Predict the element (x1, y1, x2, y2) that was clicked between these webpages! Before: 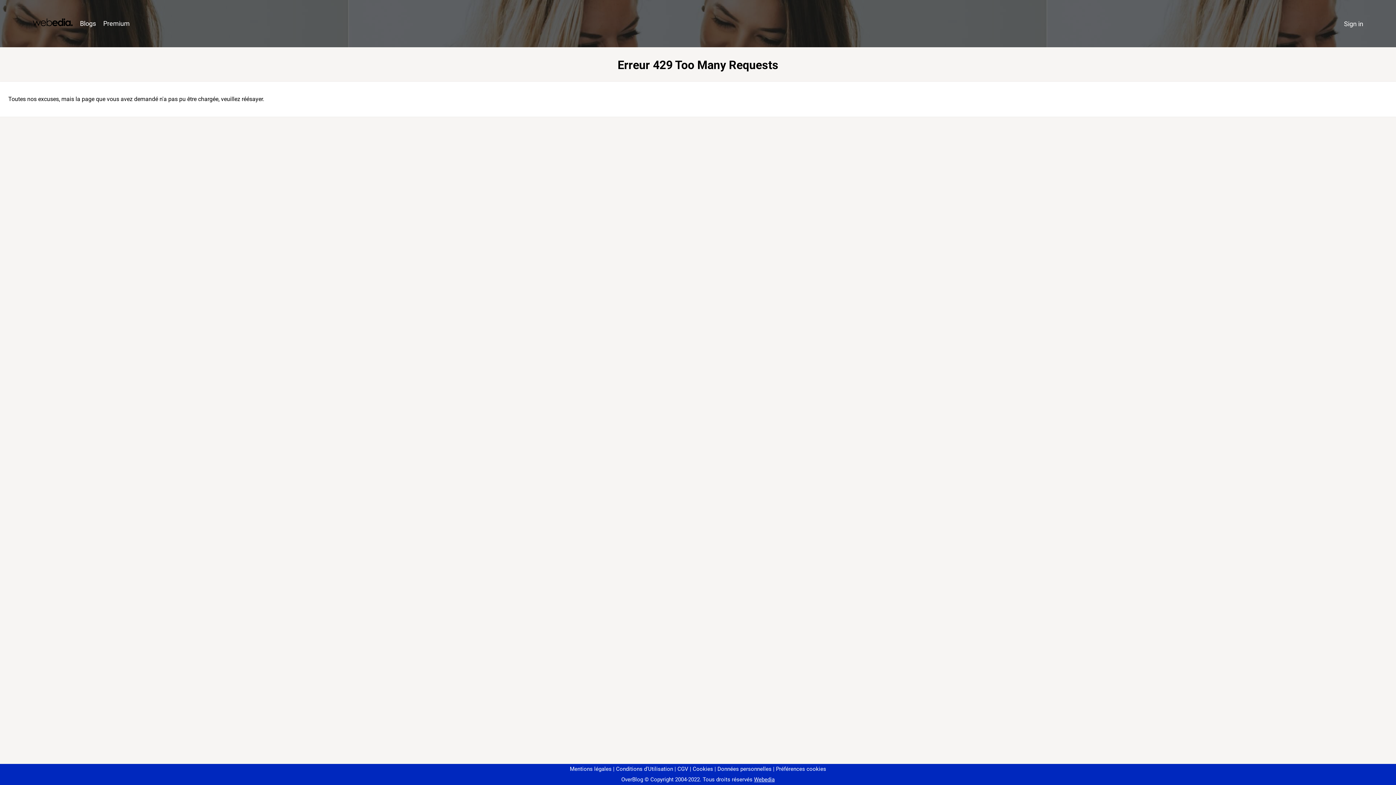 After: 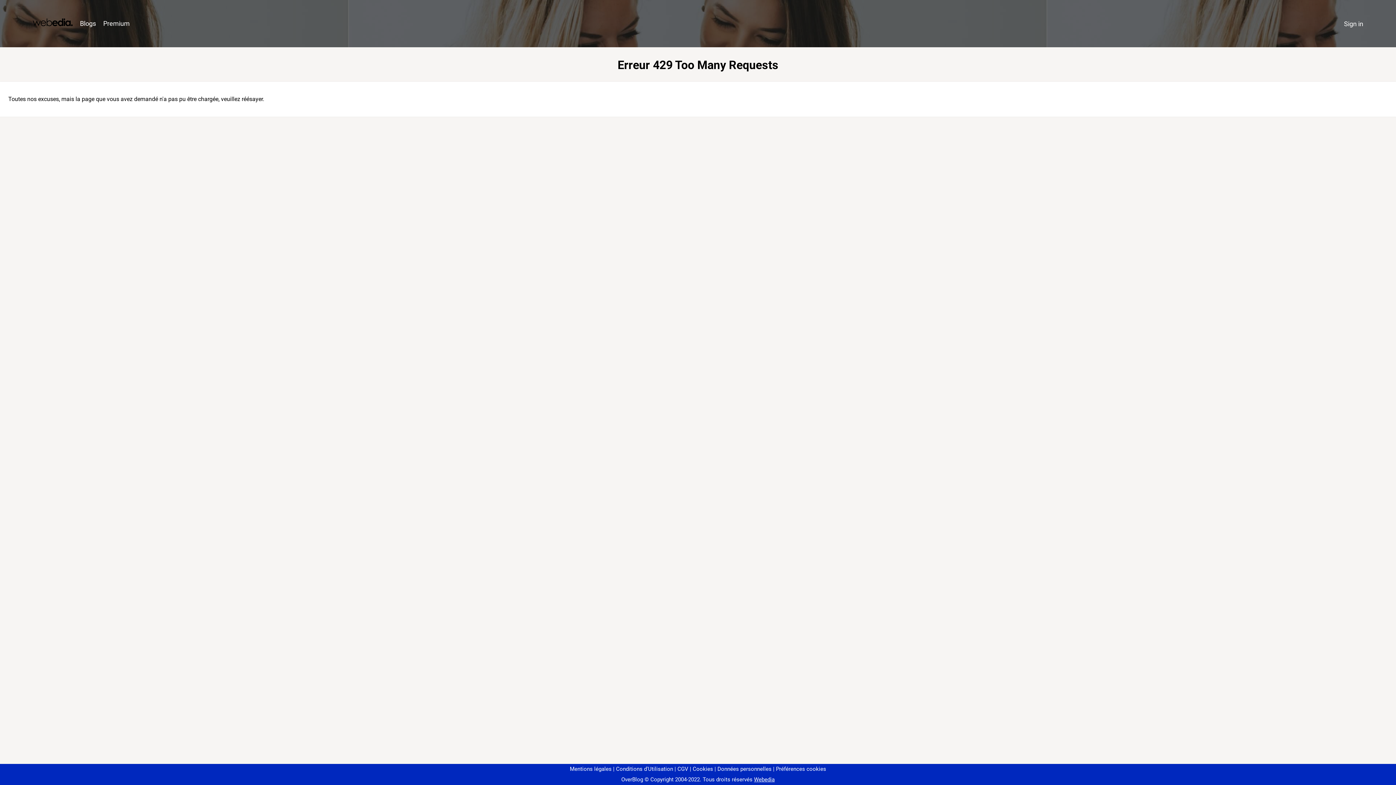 Action: bbox: (773, 766, 826, 772) label: Préférences cookies